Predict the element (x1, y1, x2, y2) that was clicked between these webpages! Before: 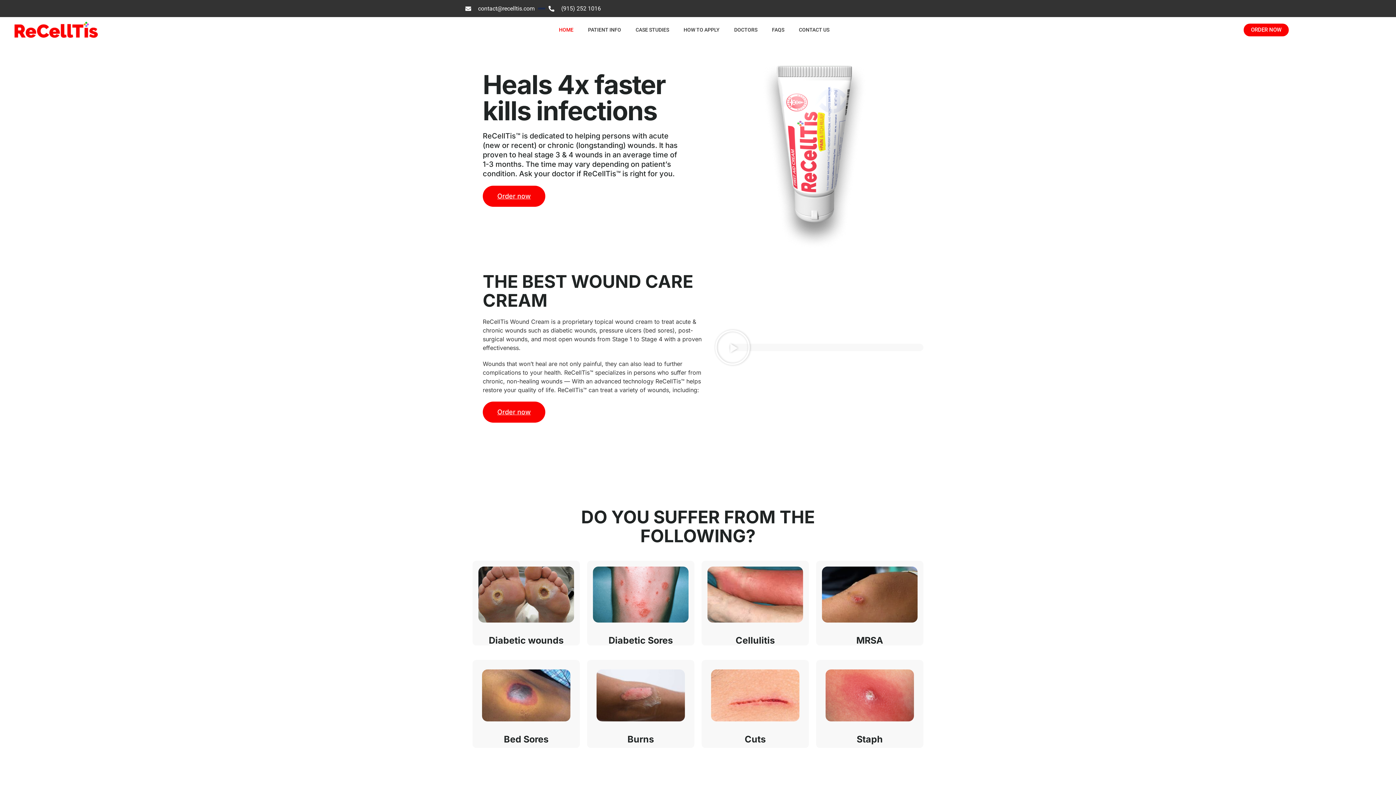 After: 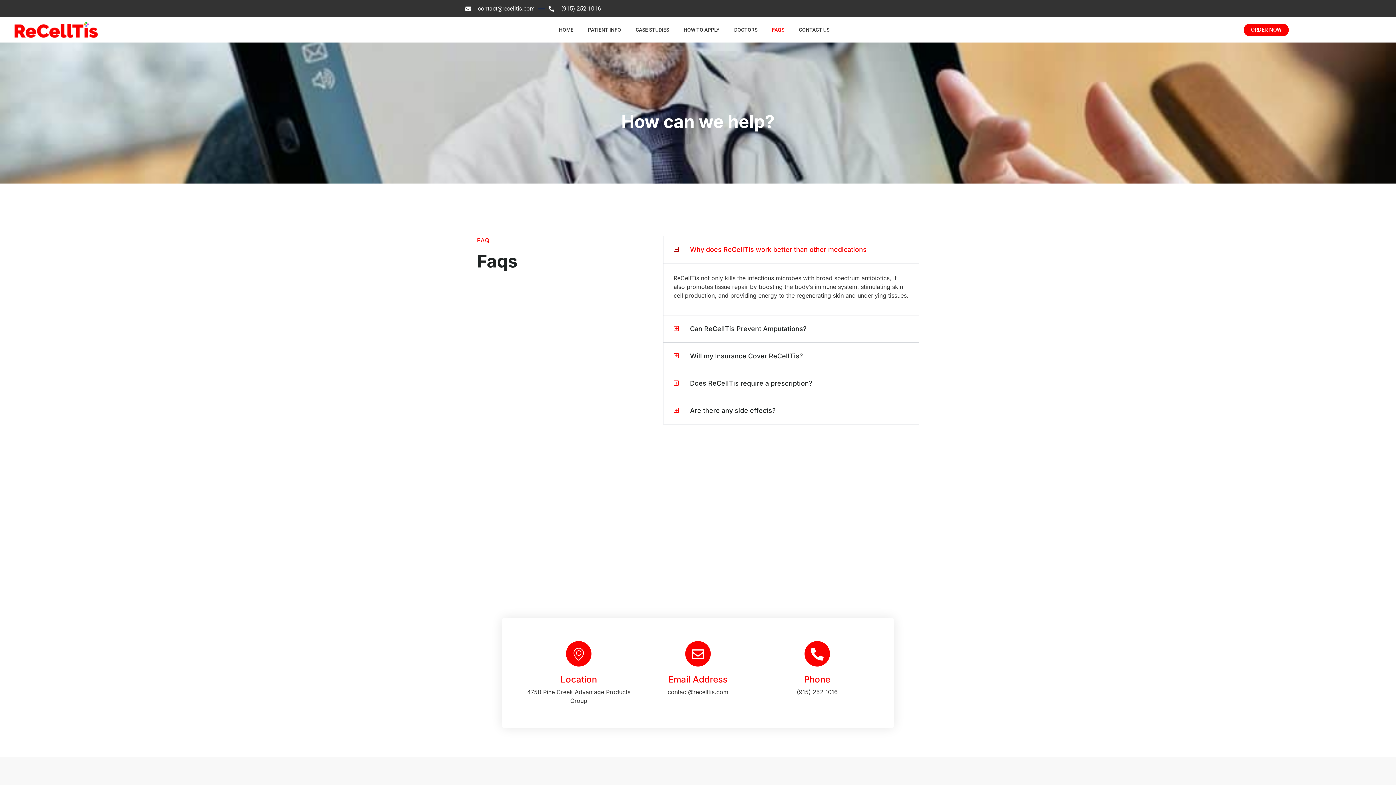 Action: label: FAQS bbox: (757, 17, 784, 42)